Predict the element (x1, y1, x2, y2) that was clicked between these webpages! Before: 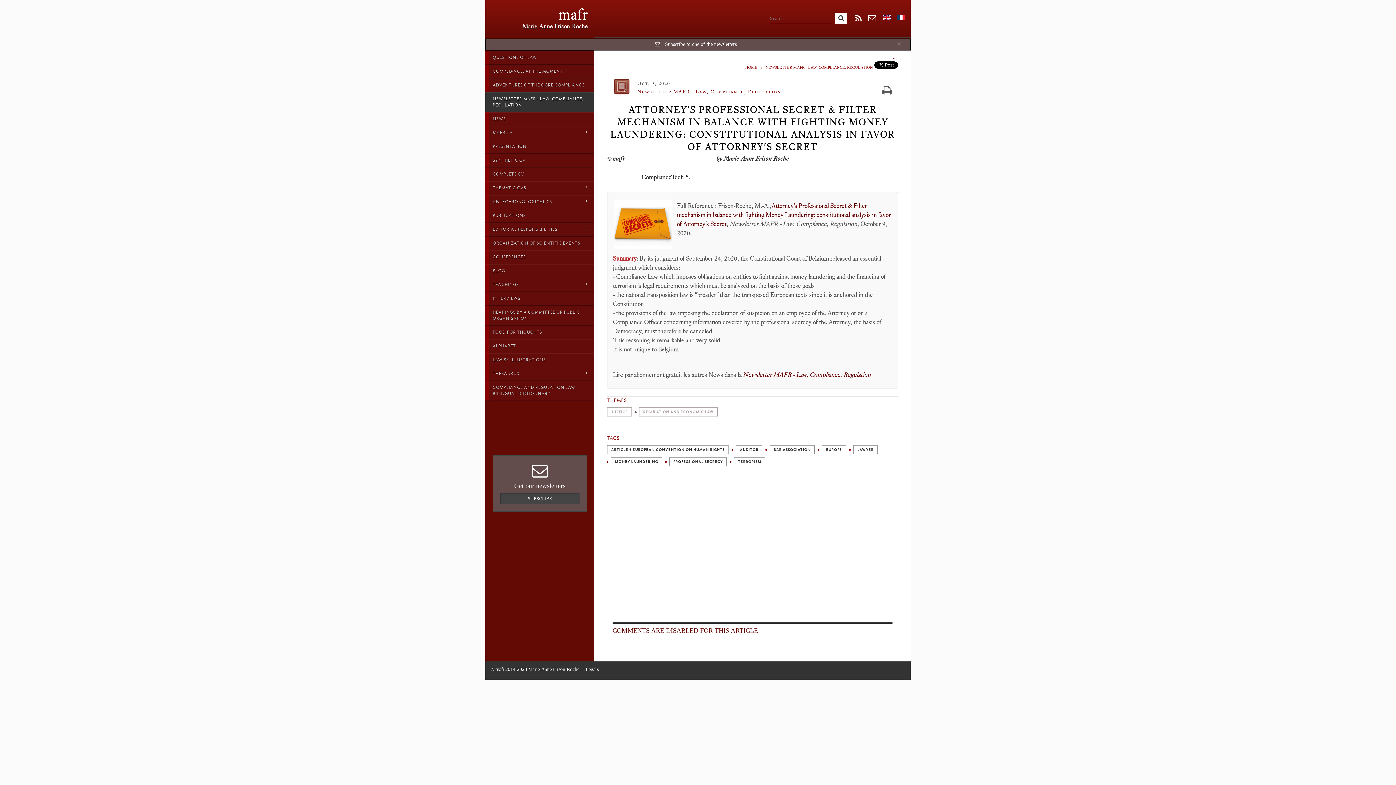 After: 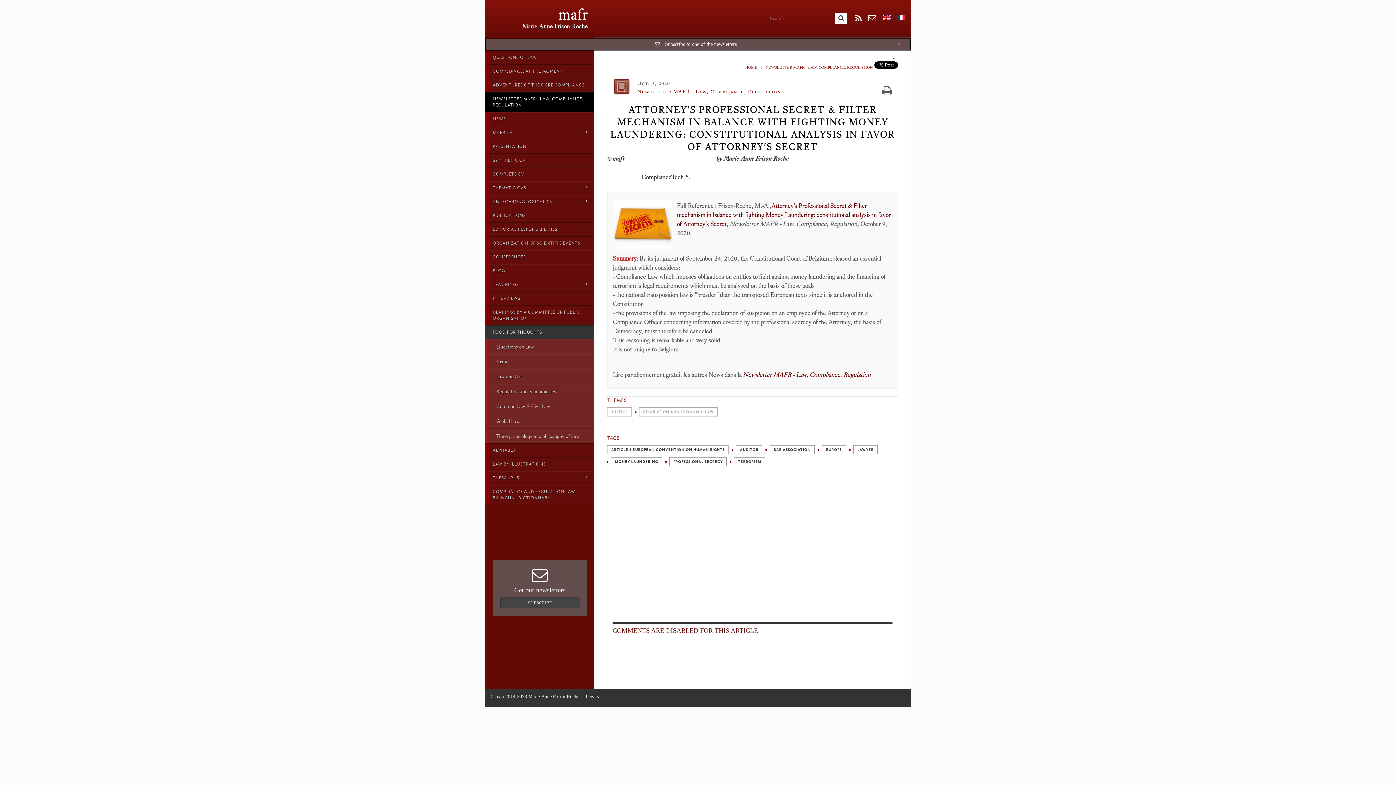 Action: label: FOOD FOR THOUGHTS bbox: (485, 325, 594, 339)